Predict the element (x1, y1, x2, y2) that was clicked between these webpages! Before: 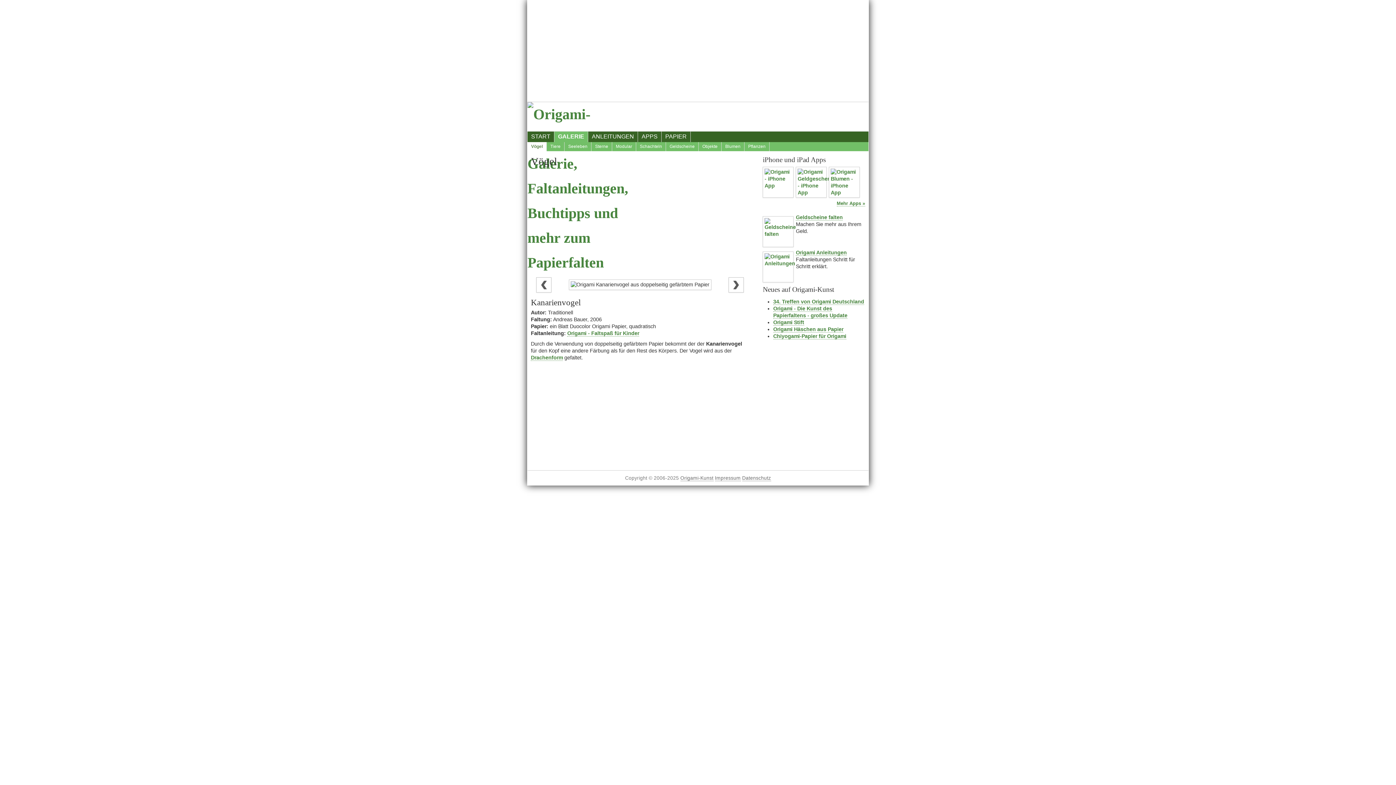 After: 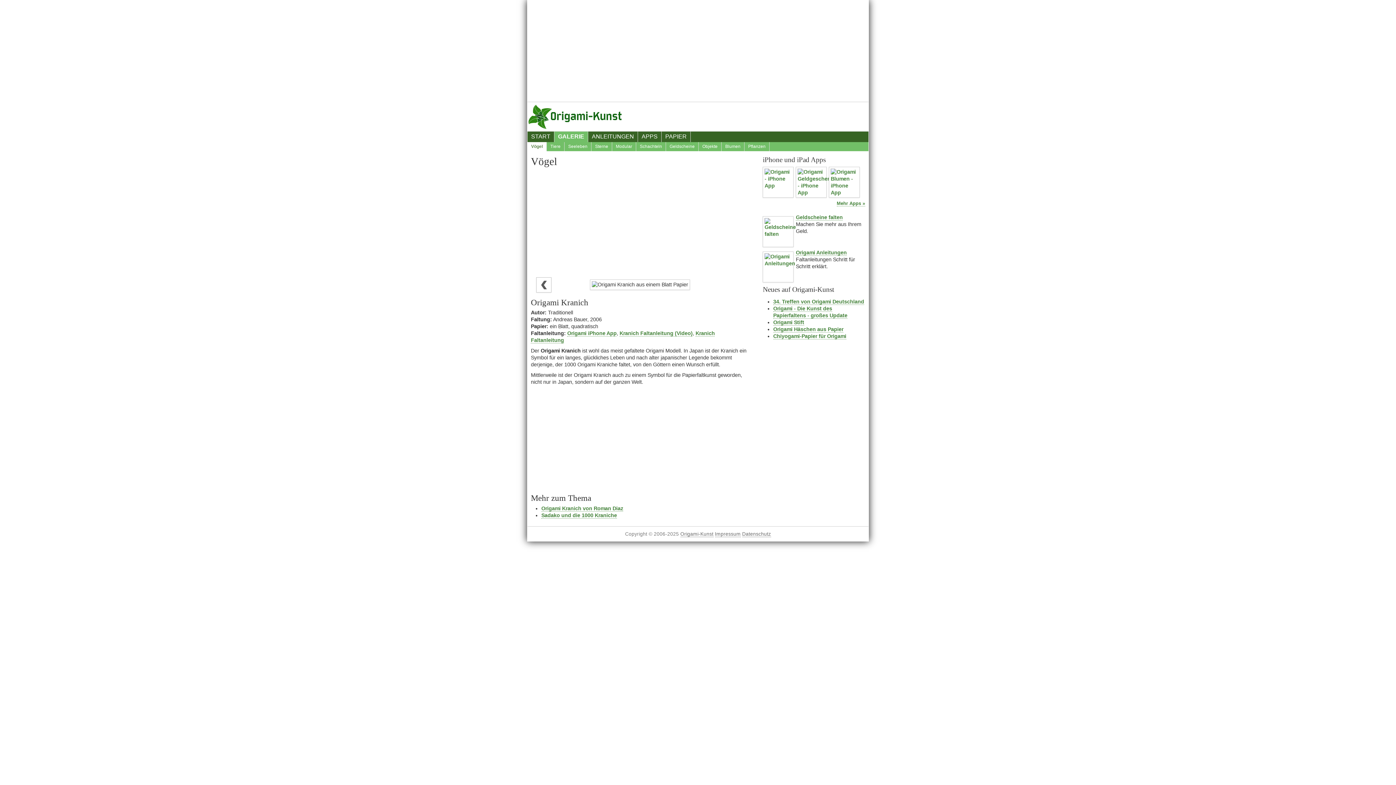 Action: label: › bbox: (728, 277, 743, 292)